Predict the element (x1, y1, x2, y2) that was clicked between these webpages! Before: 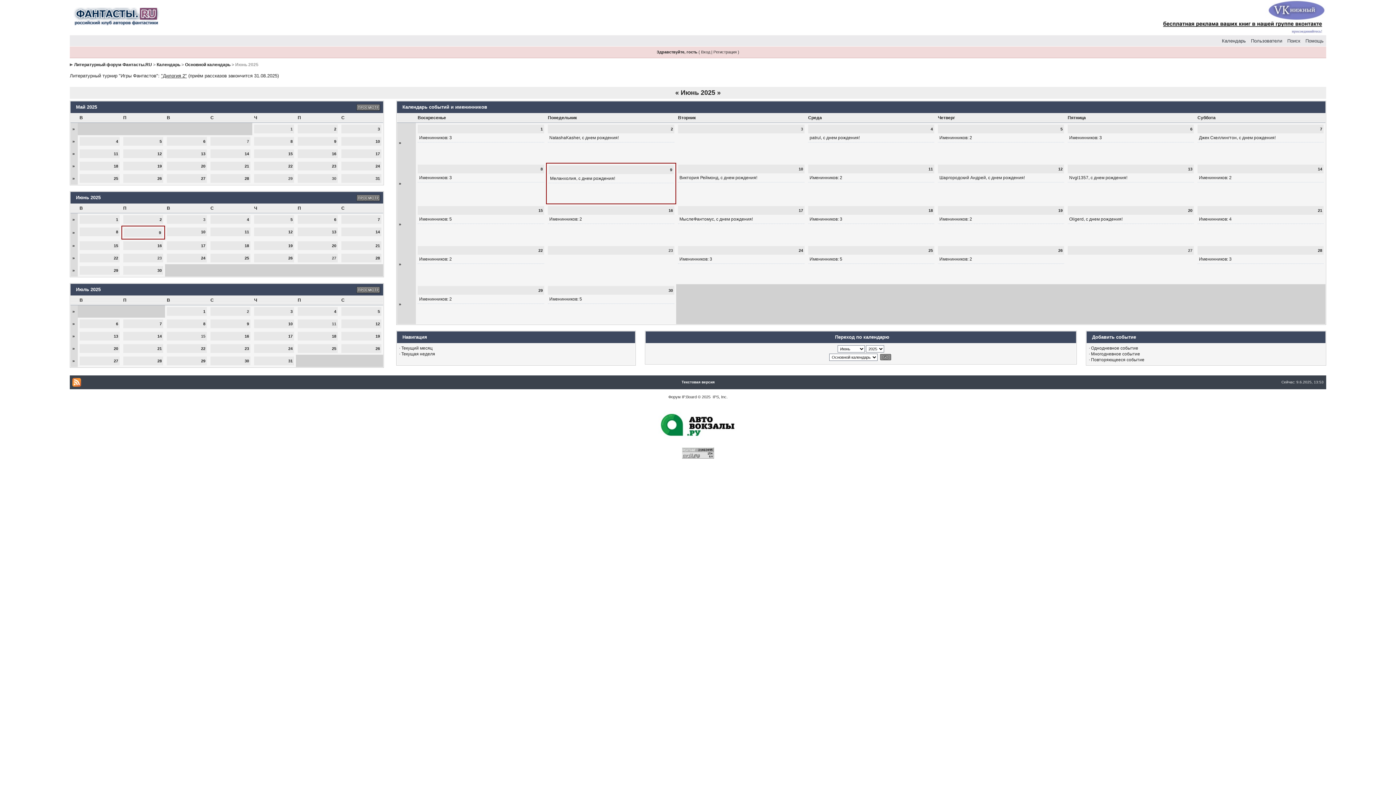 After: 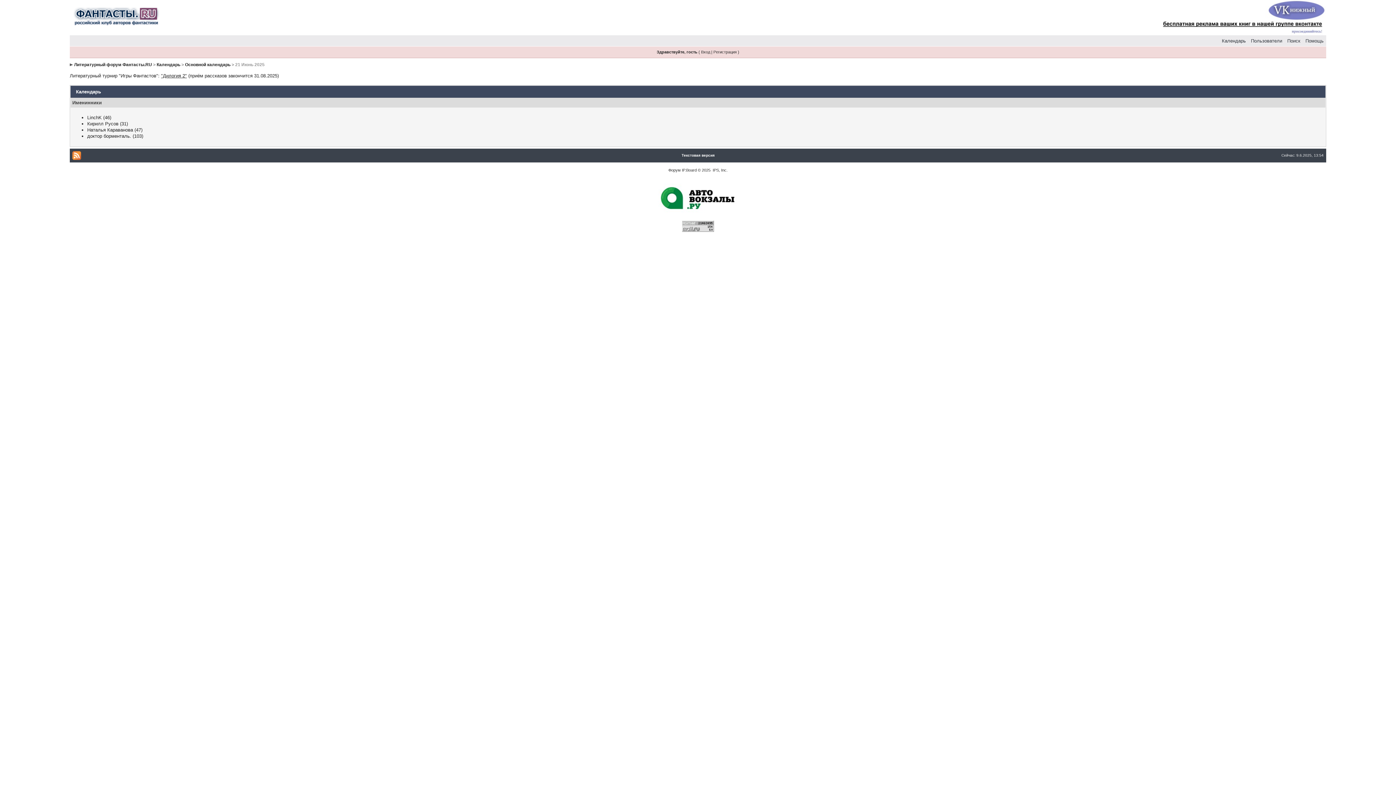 Action: label: 21 bbox: (375, 243, 380, 248)